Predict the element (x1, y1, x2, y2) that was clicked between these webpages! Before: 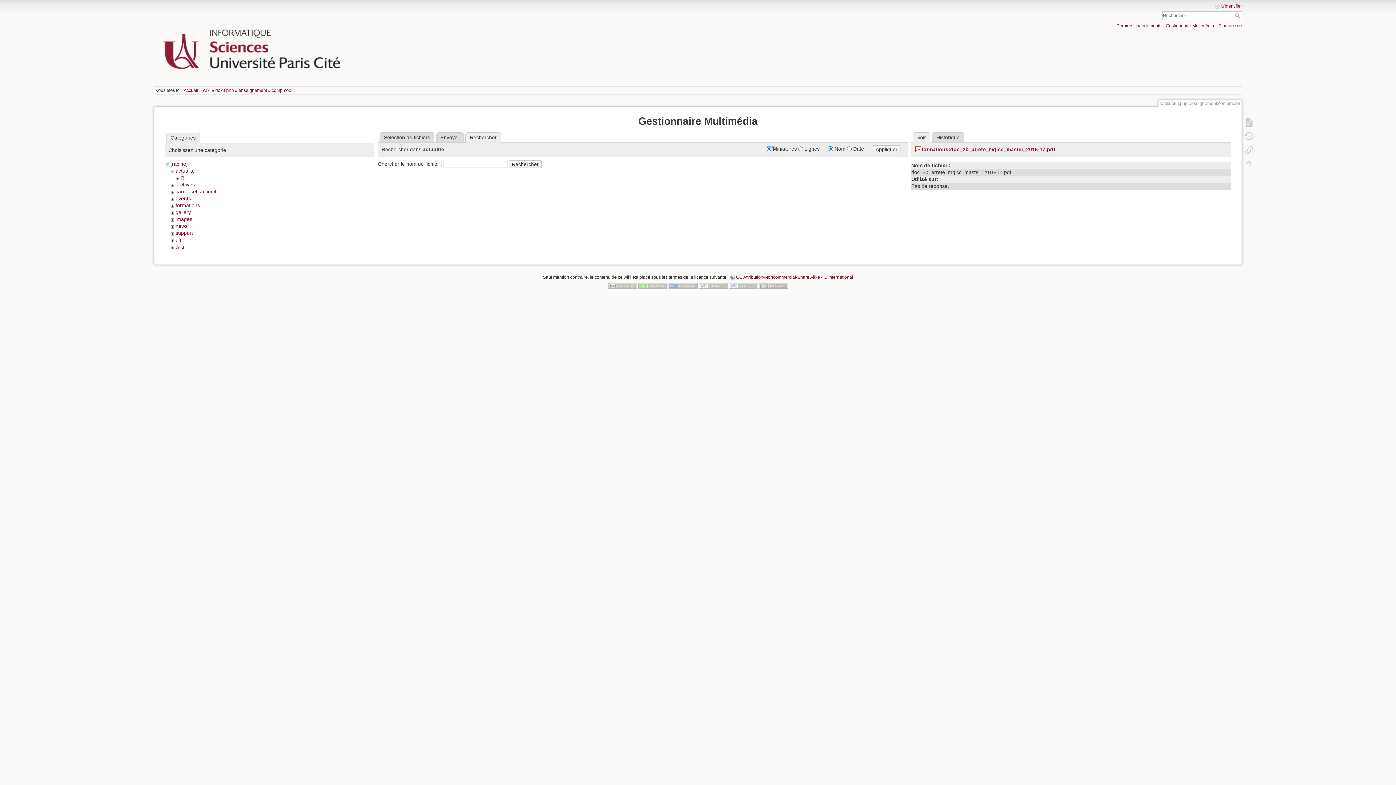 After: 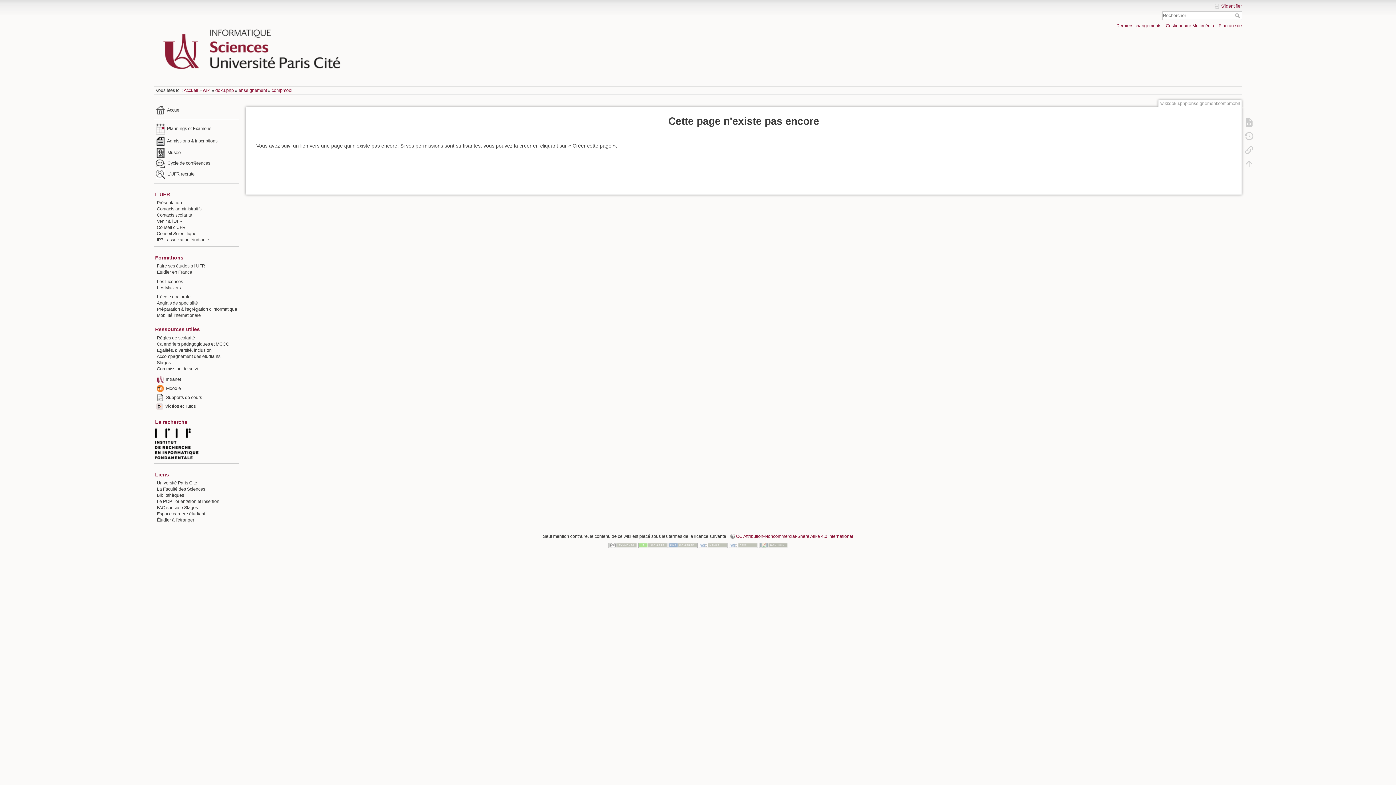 Action: bbox: (1235, 13, 1242, 18) label: Rechercher